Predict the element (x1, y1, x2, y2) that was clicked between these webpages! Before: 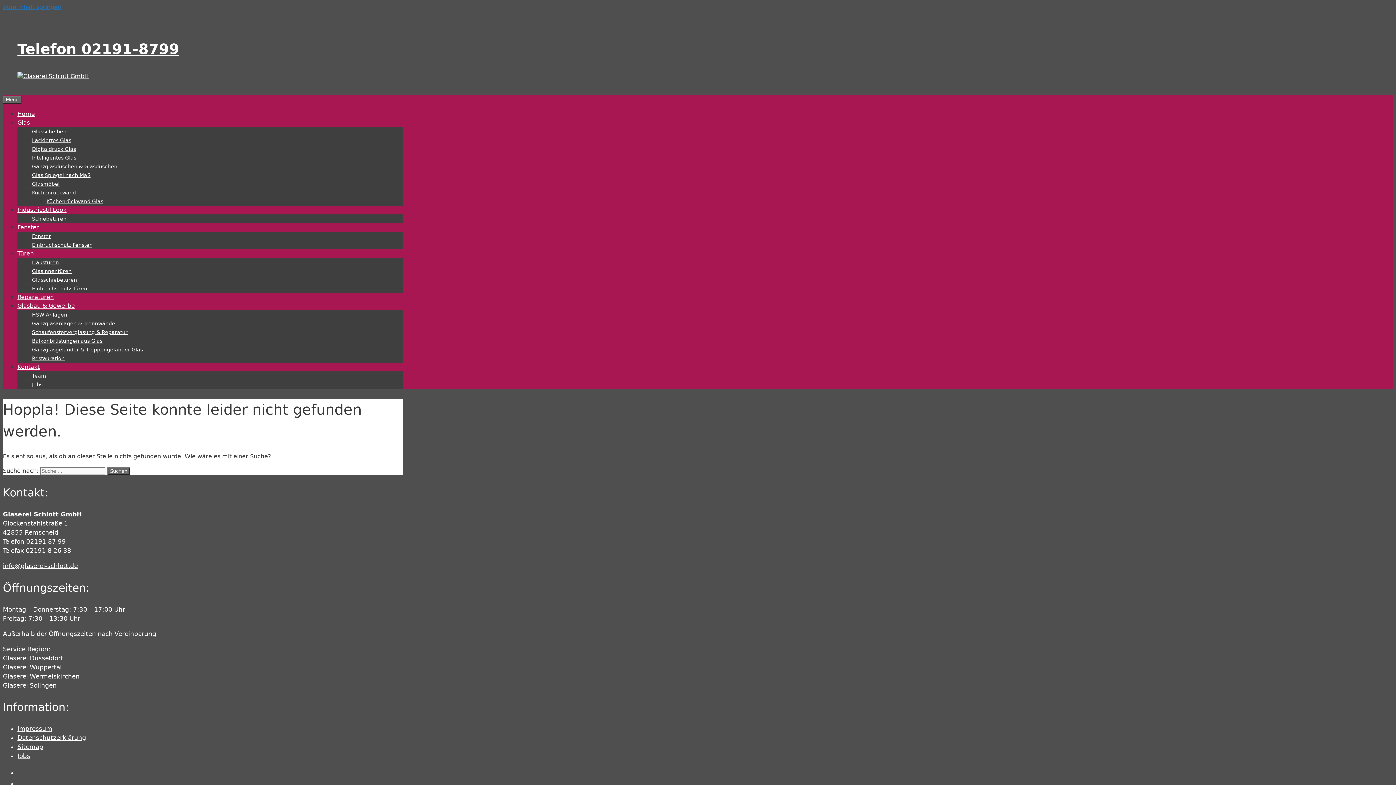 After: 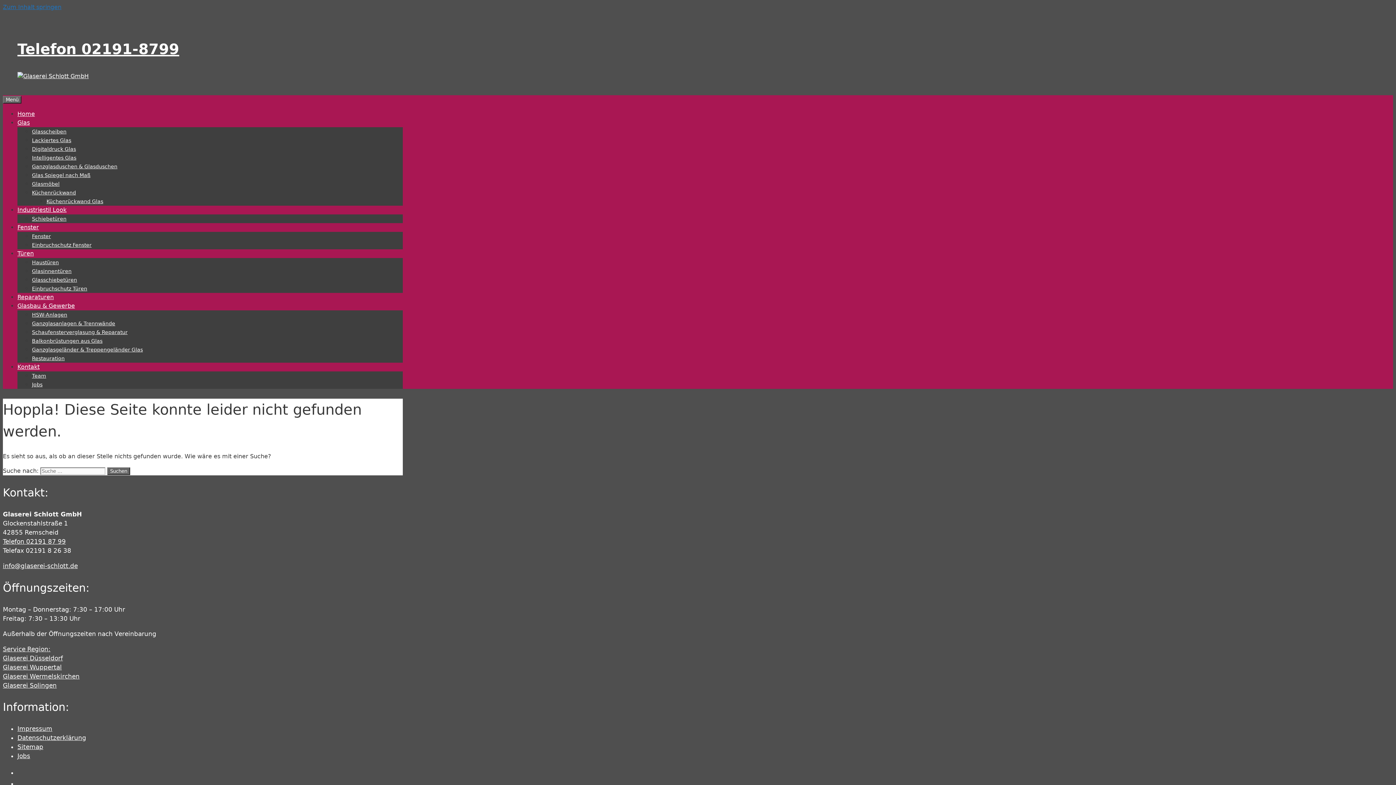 Action: bbox: (17, 40, 179, 57) label: Telefon 02191-8799